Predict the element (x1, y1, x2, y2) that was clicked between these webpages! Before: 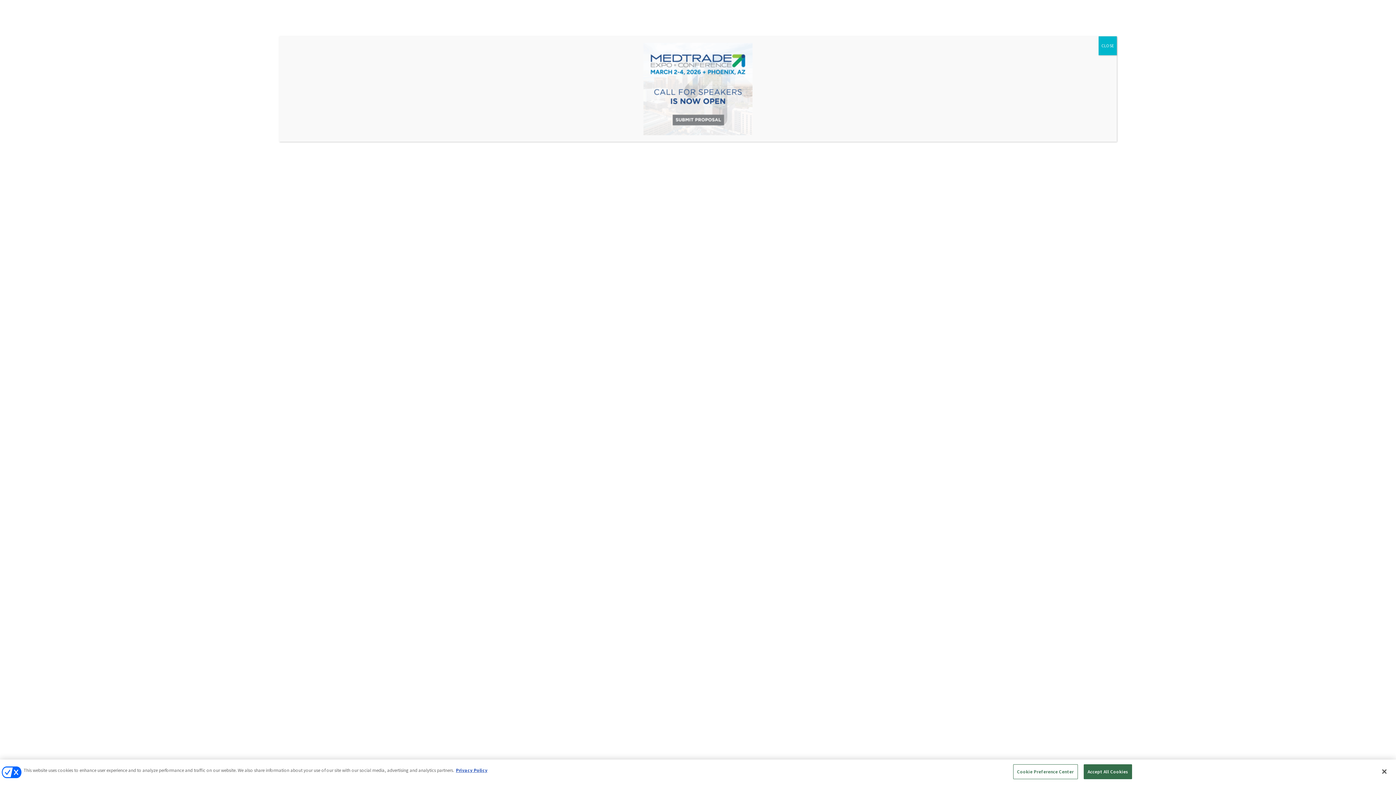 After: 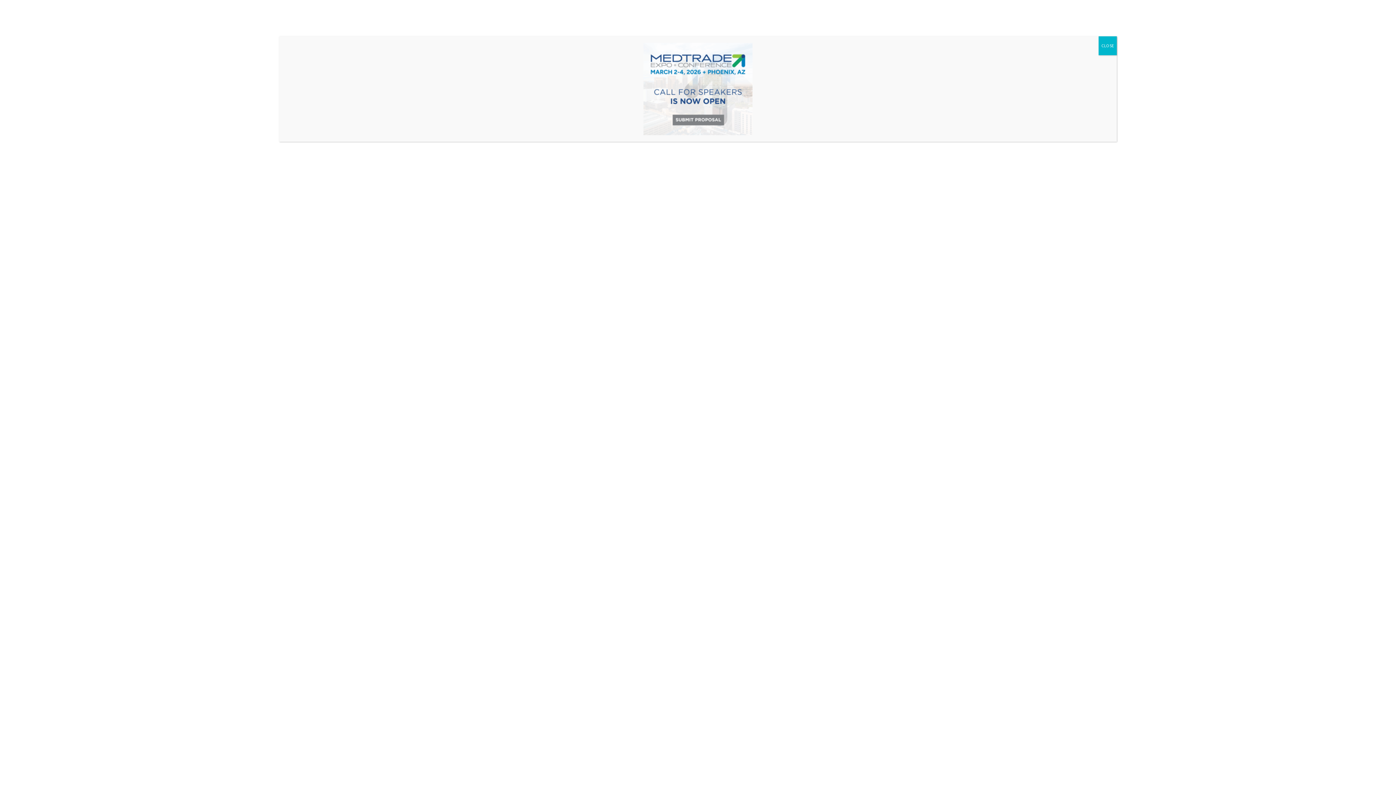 Action: bbox: (1376, 764, 1392, 780) label: Close